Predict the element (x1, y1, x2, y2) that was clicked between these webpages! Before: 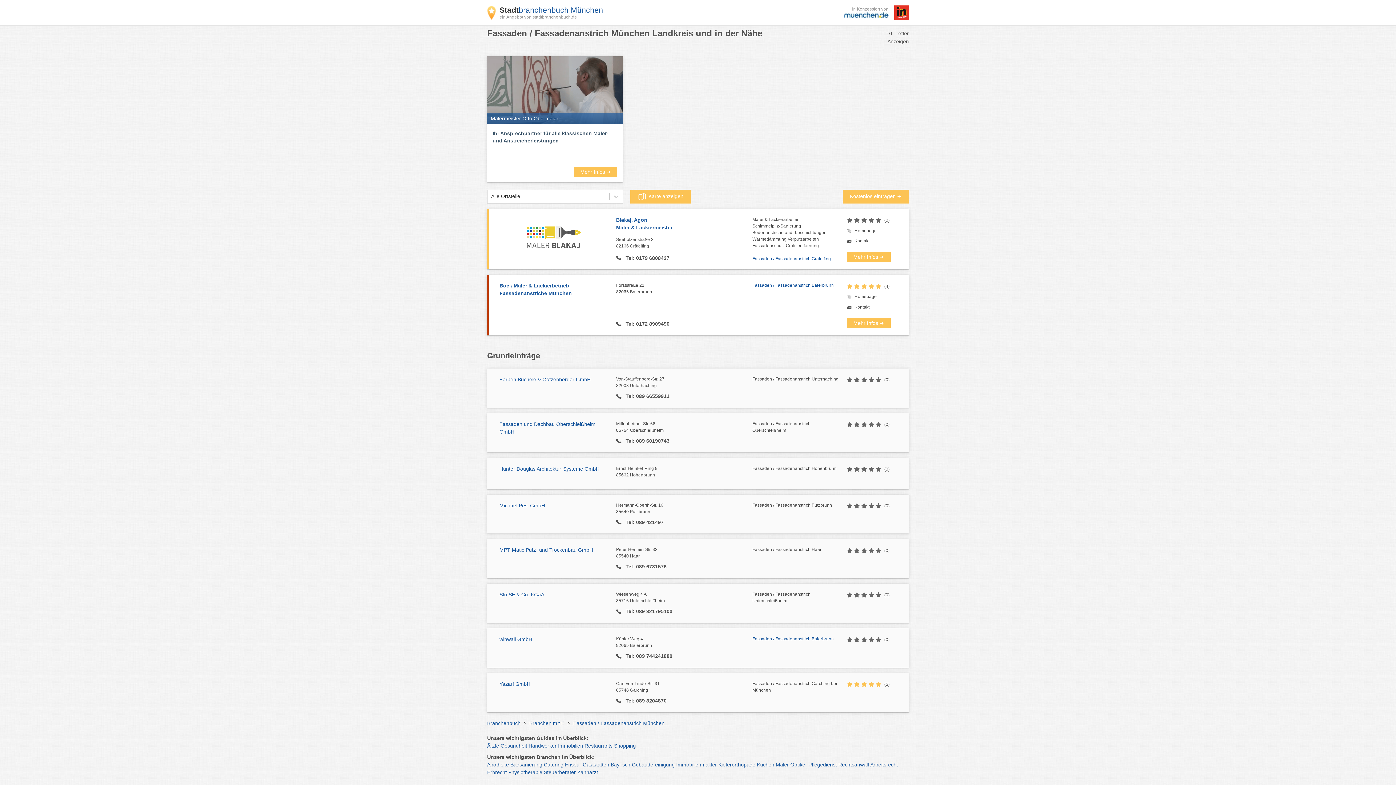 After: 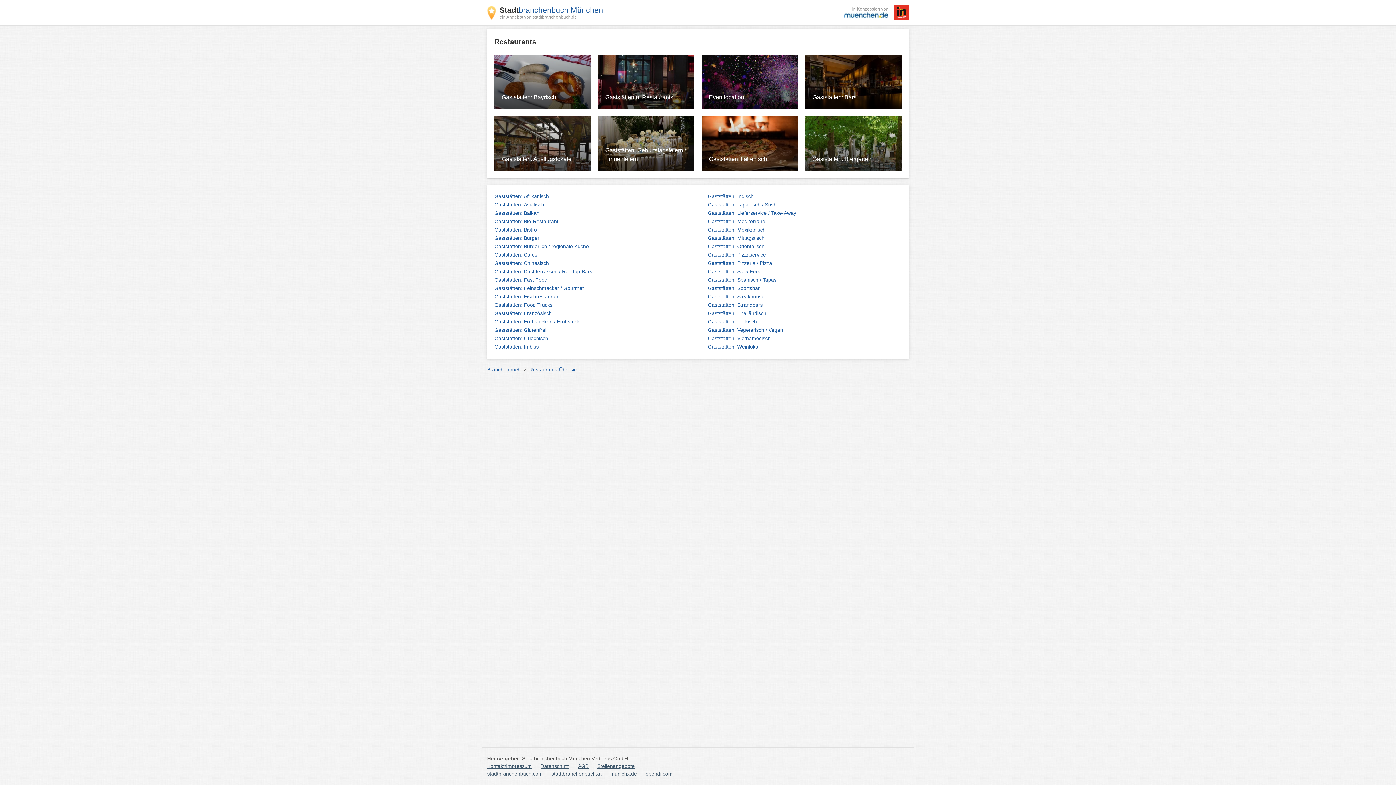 Action: bbox: (584, 743, 612, 748) label: Restaurants